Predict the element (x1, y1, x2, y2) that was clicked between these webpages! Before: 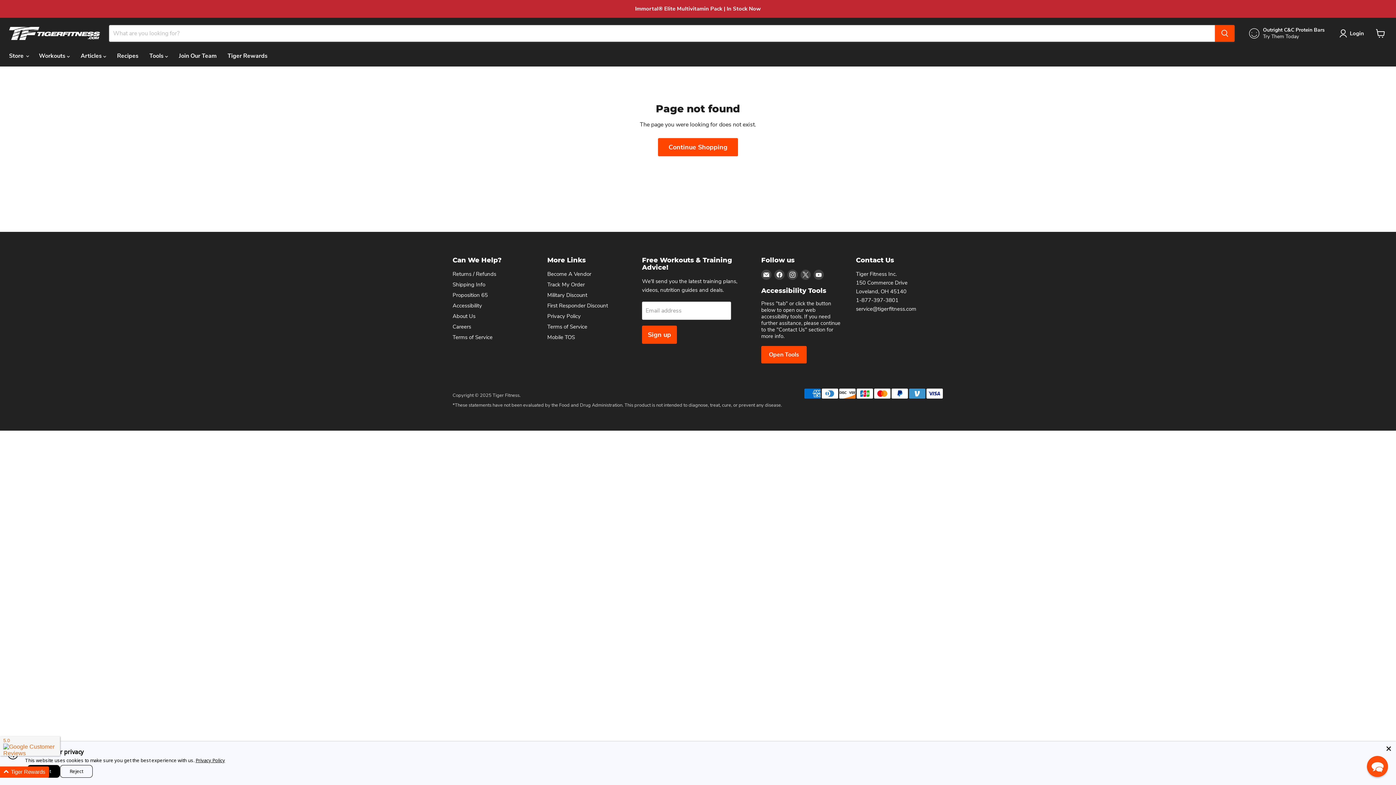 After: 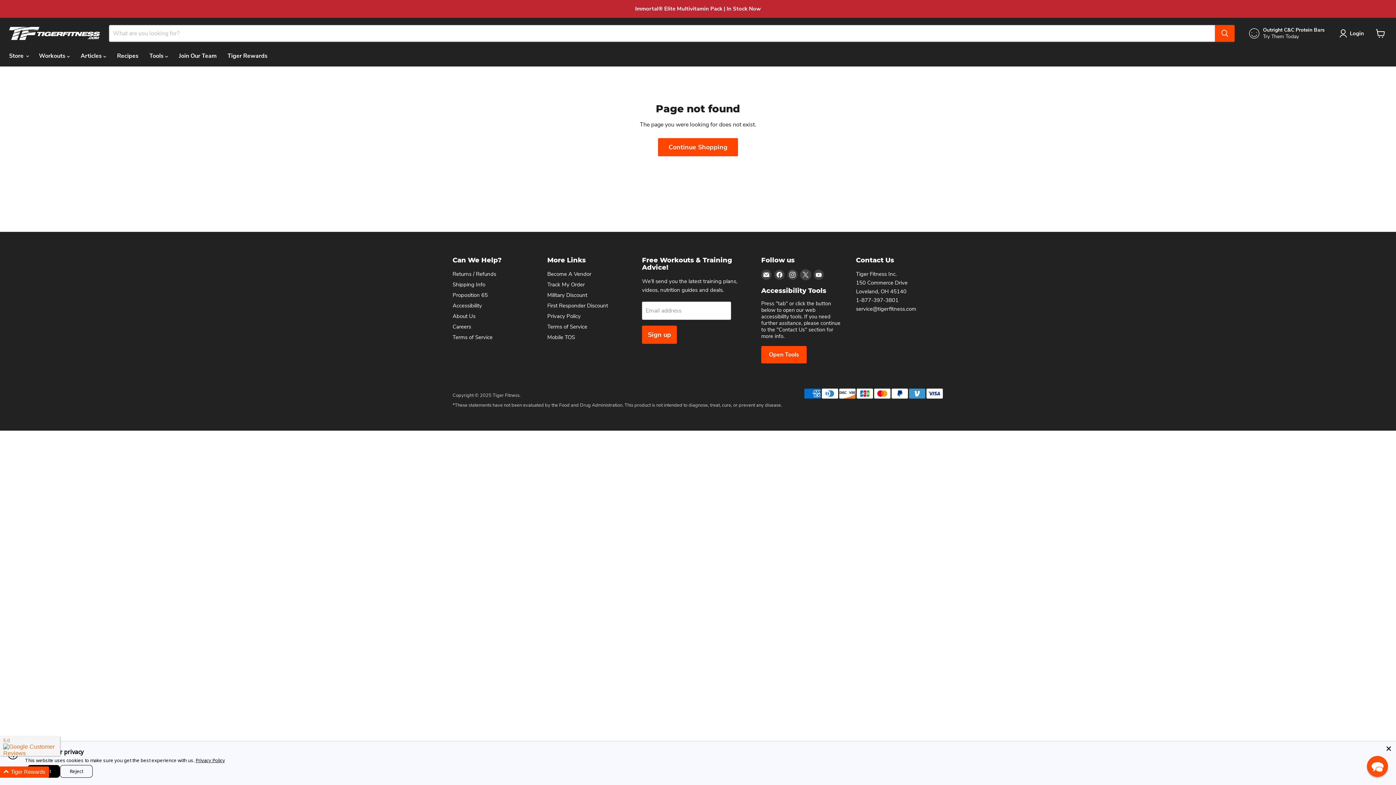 Action: bbox: (800, 269, 810, 279) label: Find us on X